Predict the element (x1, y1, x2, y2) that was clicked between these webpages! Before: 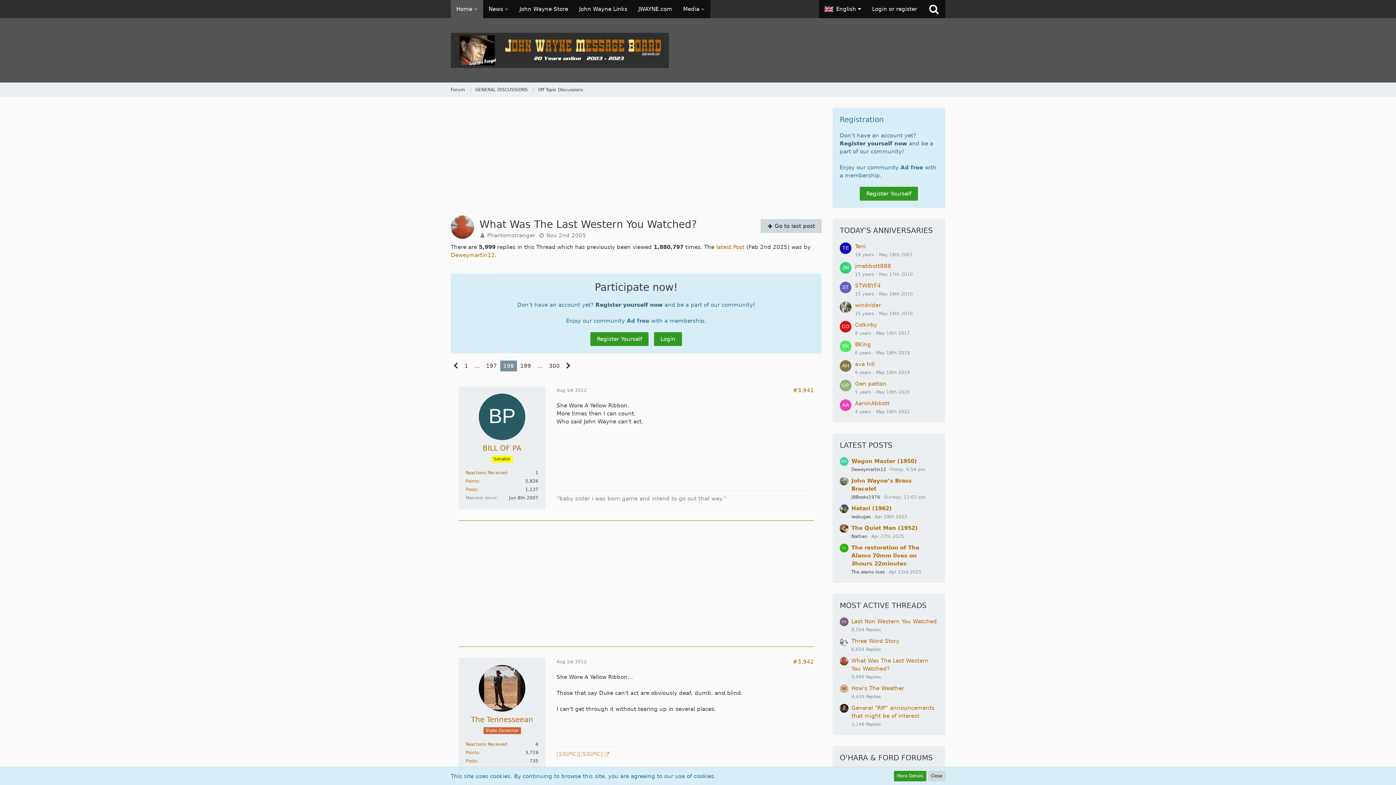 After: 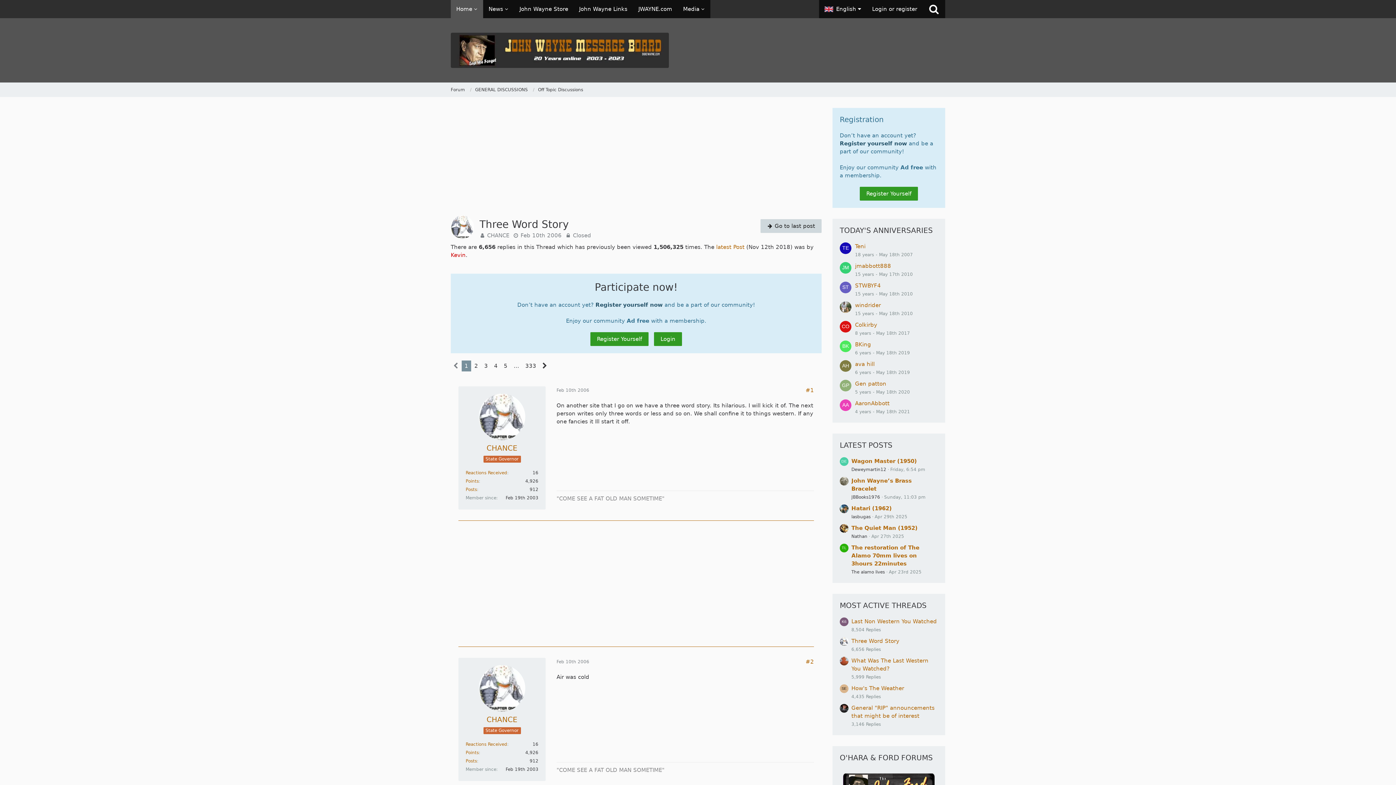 Action: label: Three Word Story bbox: (851, 638, 899, 644)